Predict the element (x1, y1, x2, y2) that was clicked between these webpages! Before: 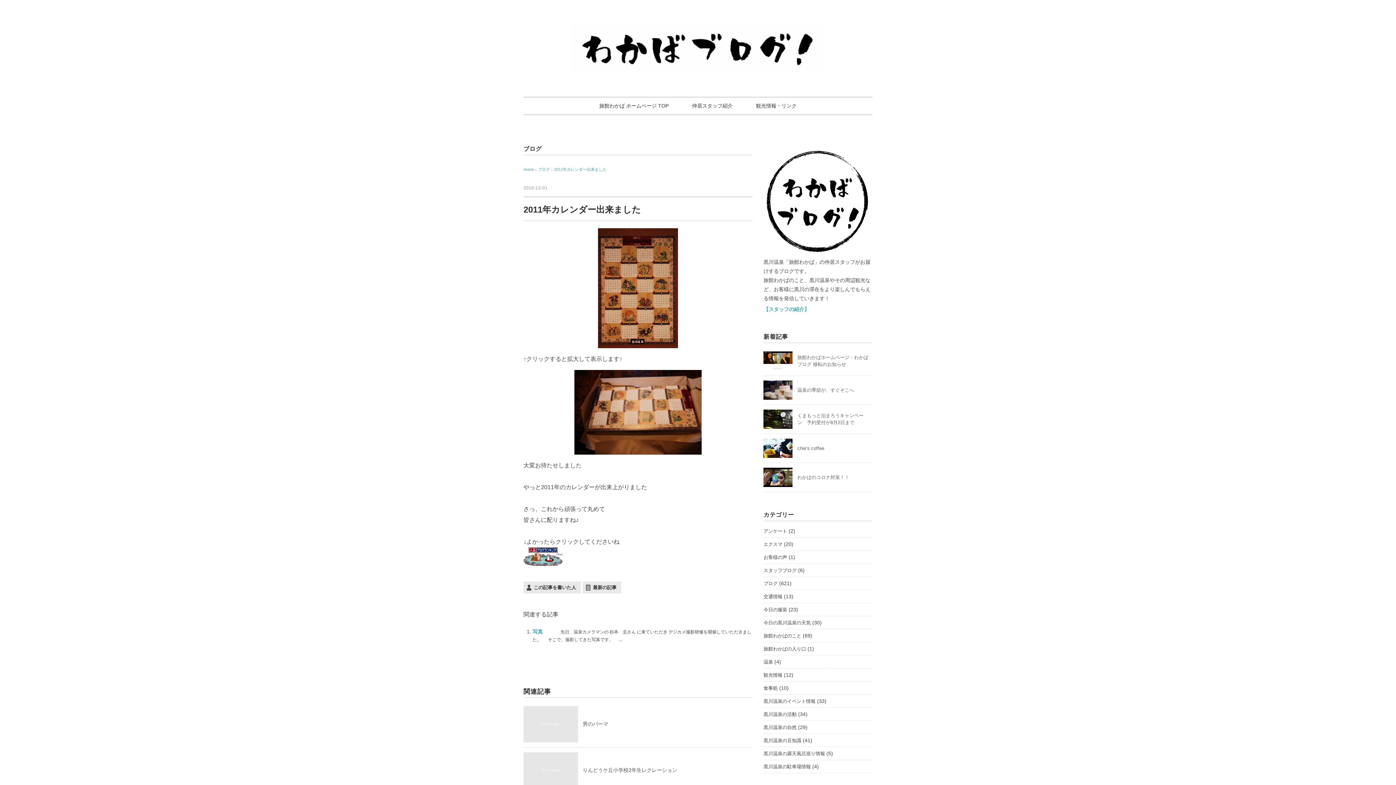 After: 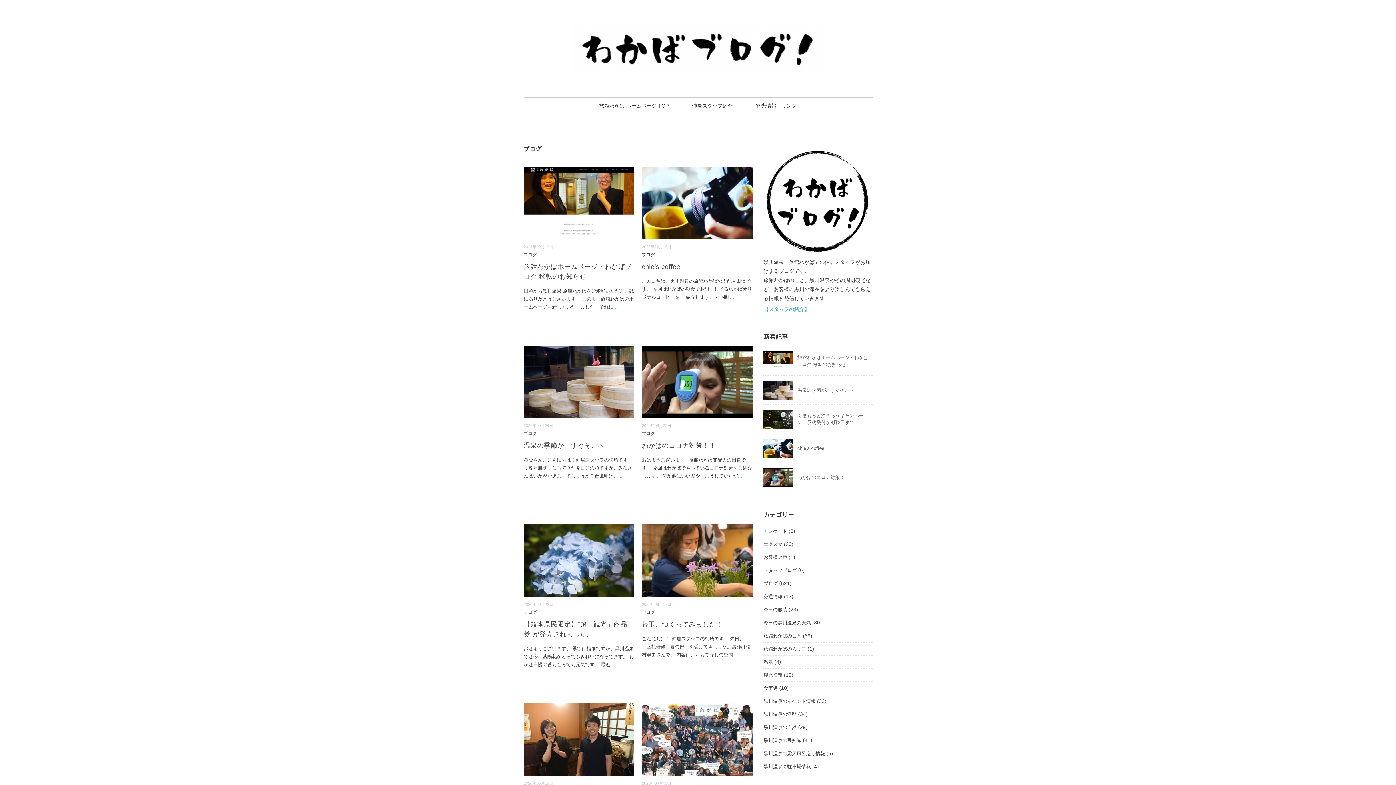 Action: bbox: (538, 167, 550, 171) label: ブログ